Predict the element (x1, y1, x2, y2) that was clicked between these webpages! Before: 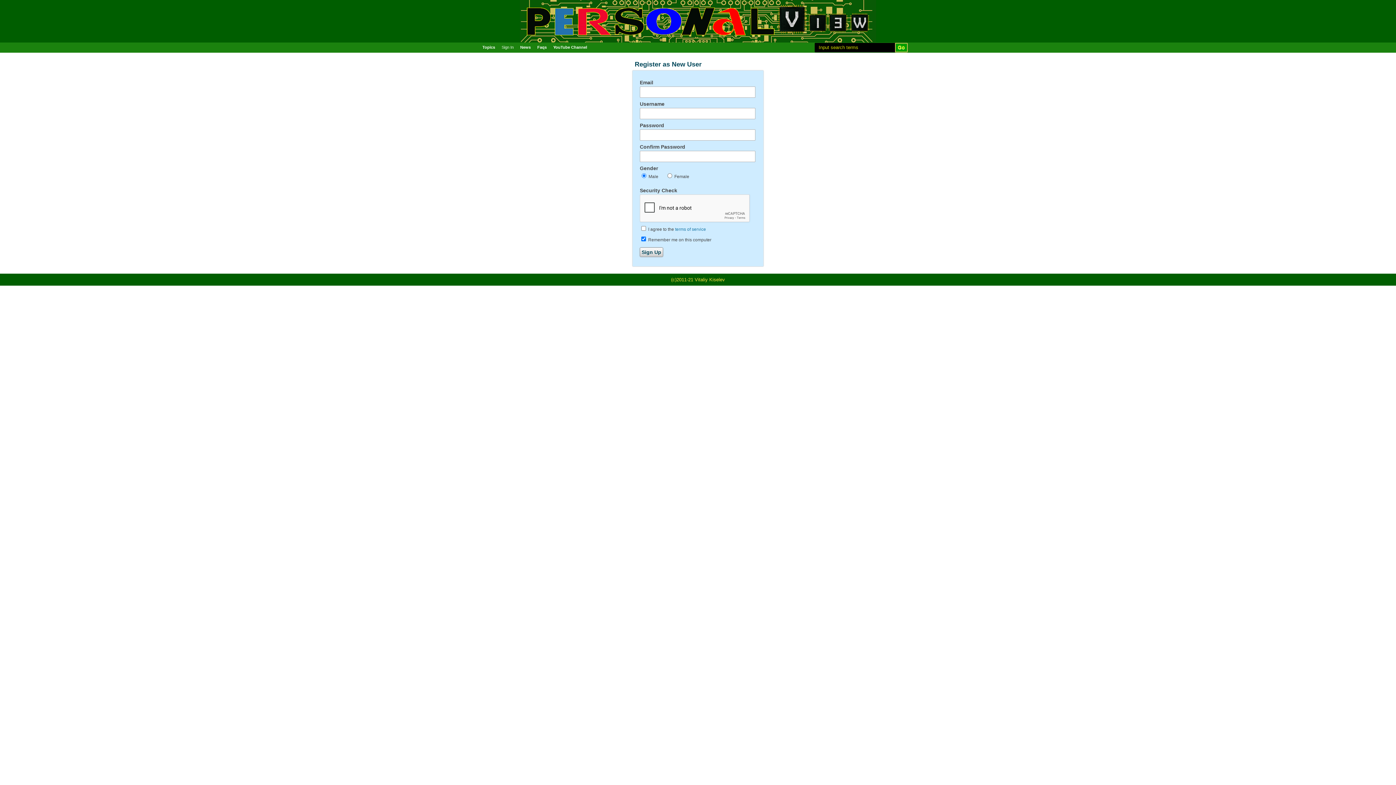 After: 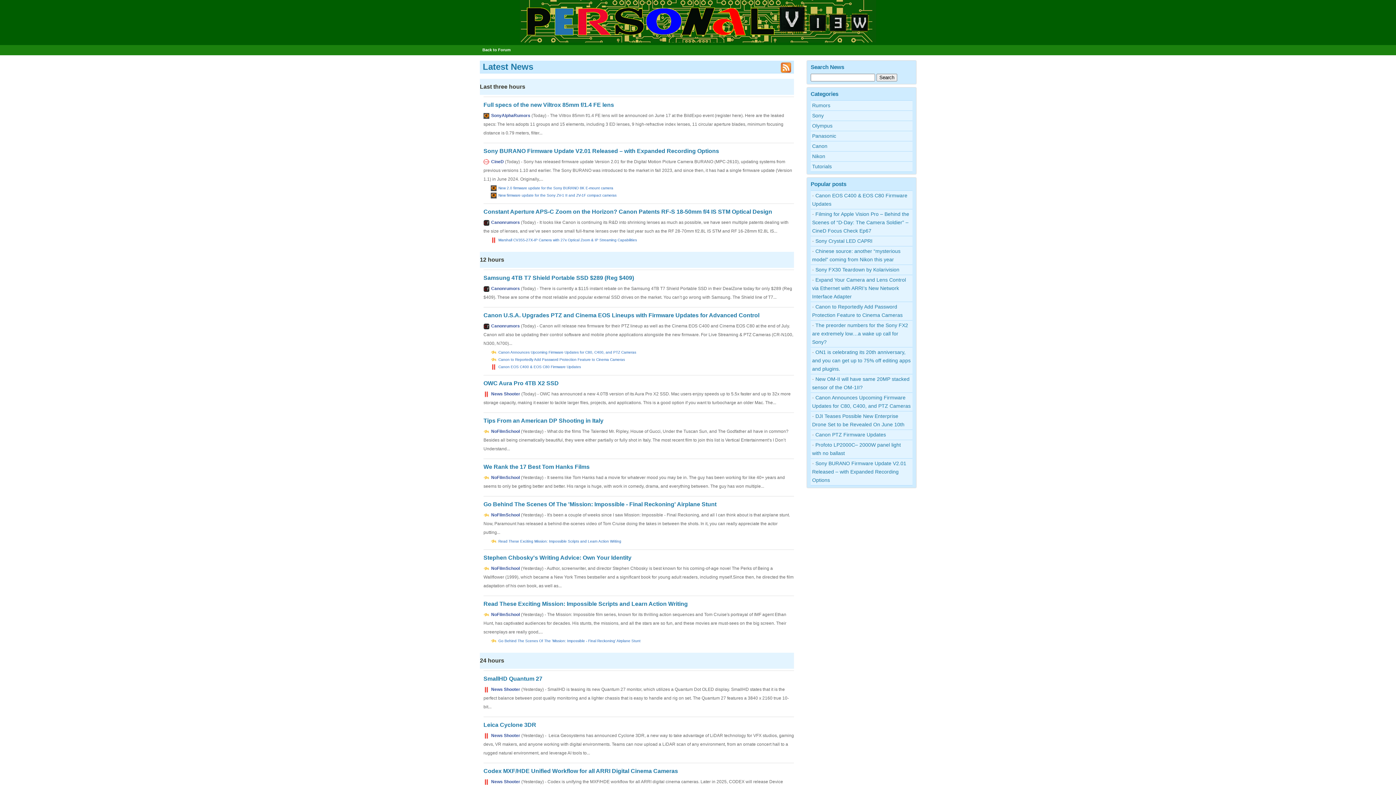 Action: label: News bbox: (517, 42, 533, 52)